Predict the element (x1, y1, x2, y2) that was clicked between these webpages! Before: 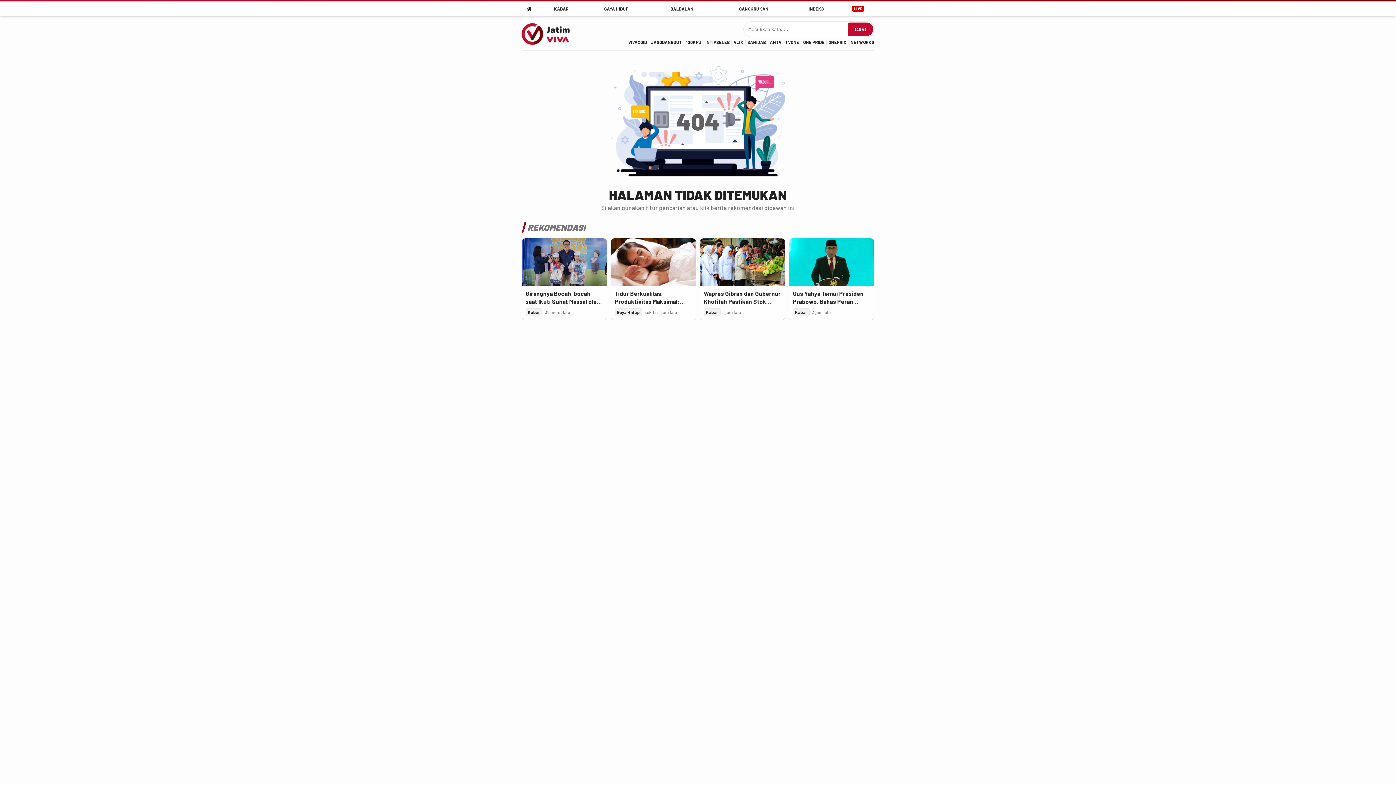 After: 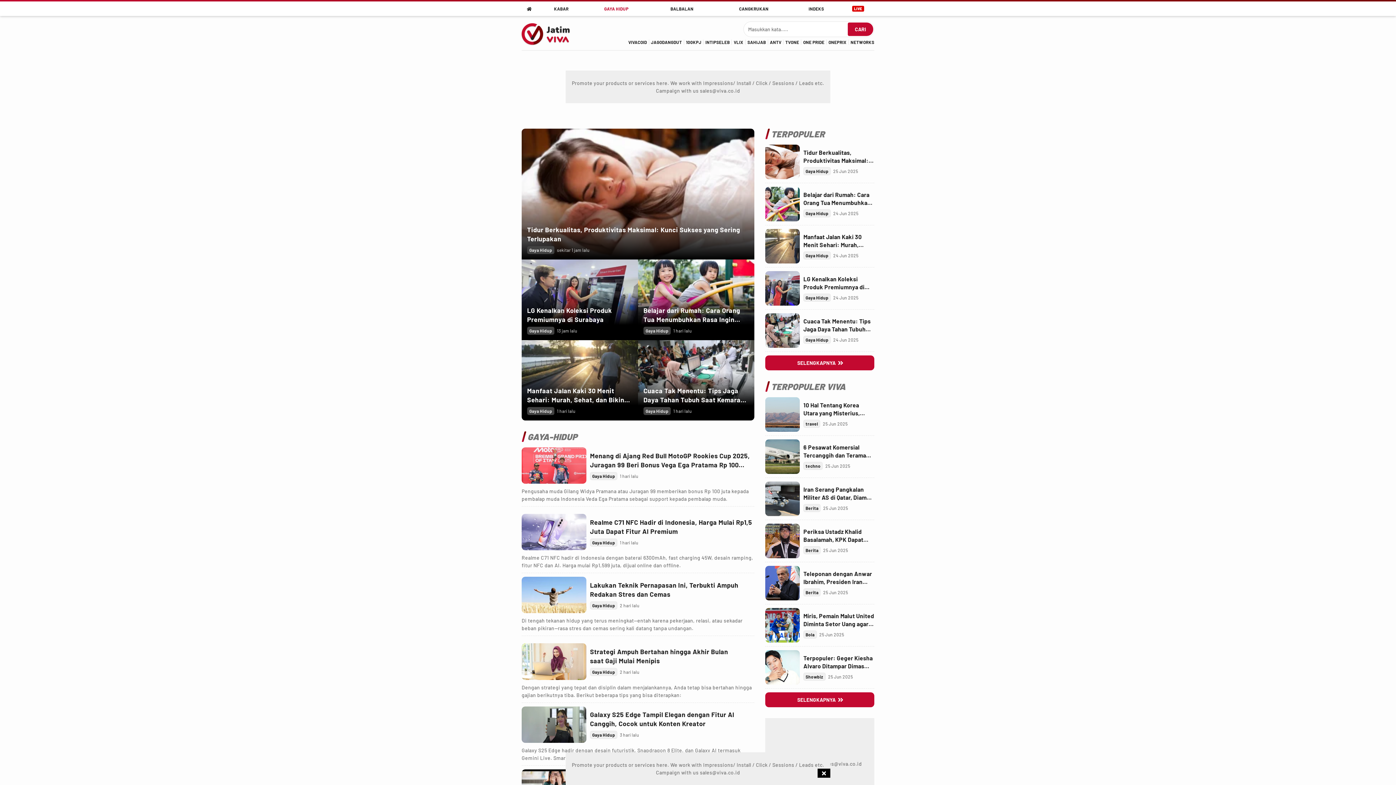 Action: bbox: (614, 308, 642, 316) label: Gaya Hidup